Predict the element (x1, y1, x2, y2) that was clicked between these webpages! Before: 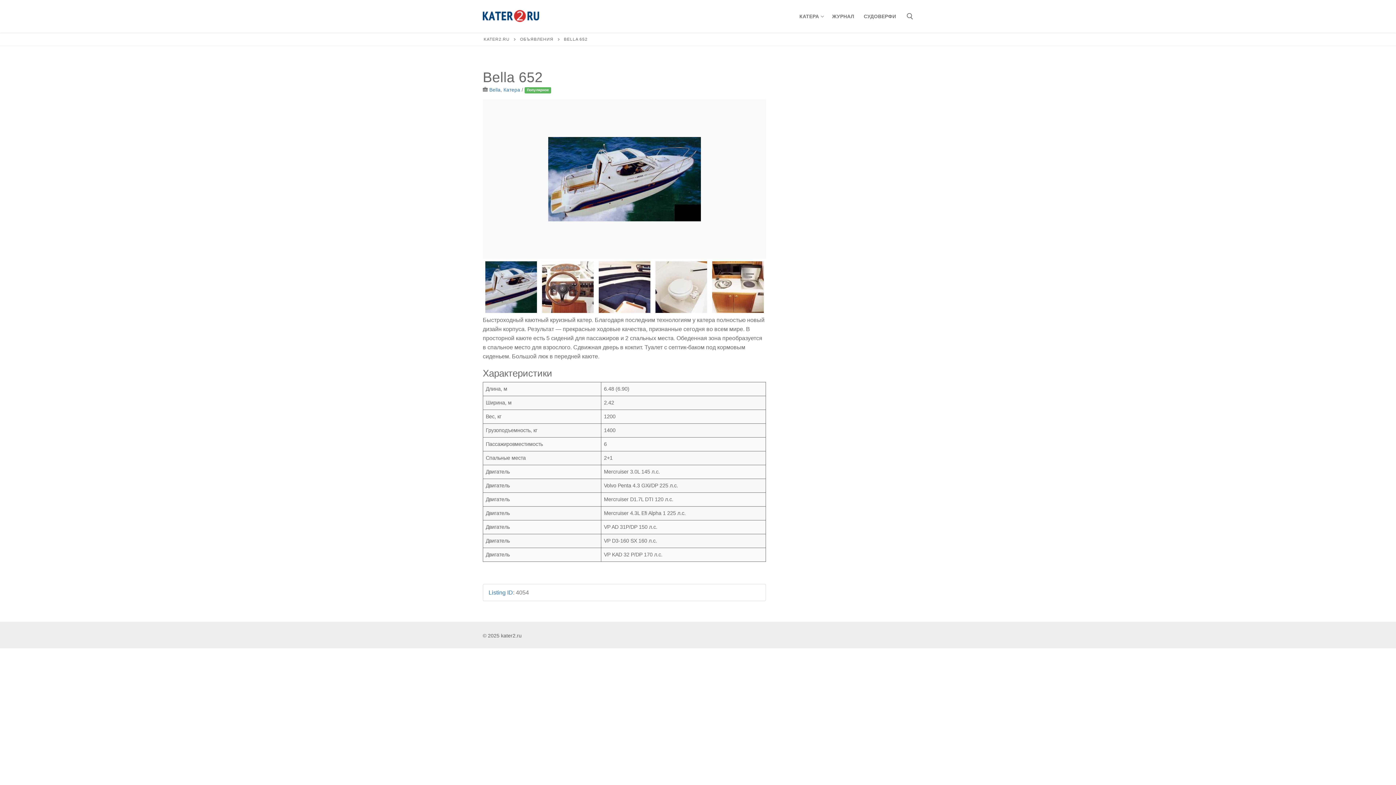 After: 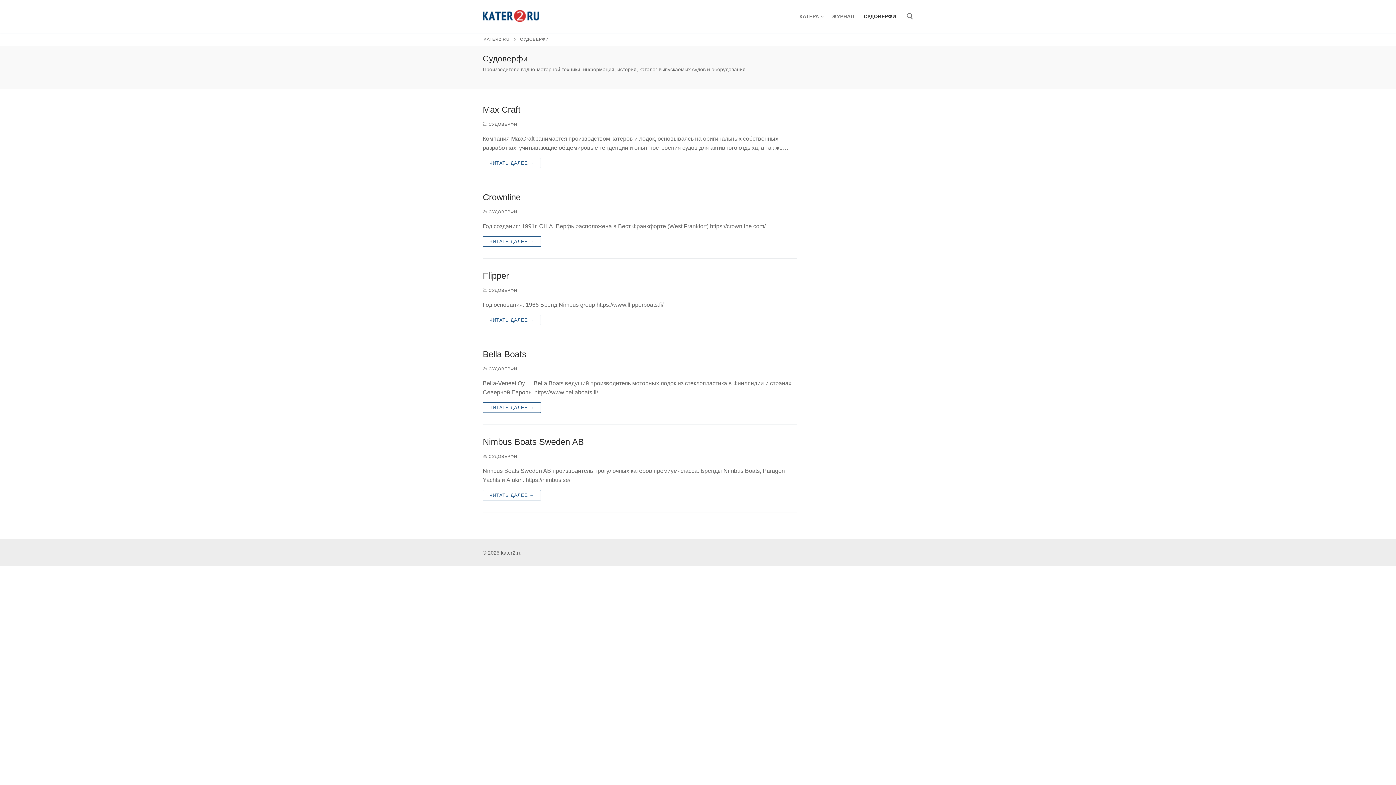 Action: bbox: (859, 9, 901, 23) label: СУДОВЕРФИ